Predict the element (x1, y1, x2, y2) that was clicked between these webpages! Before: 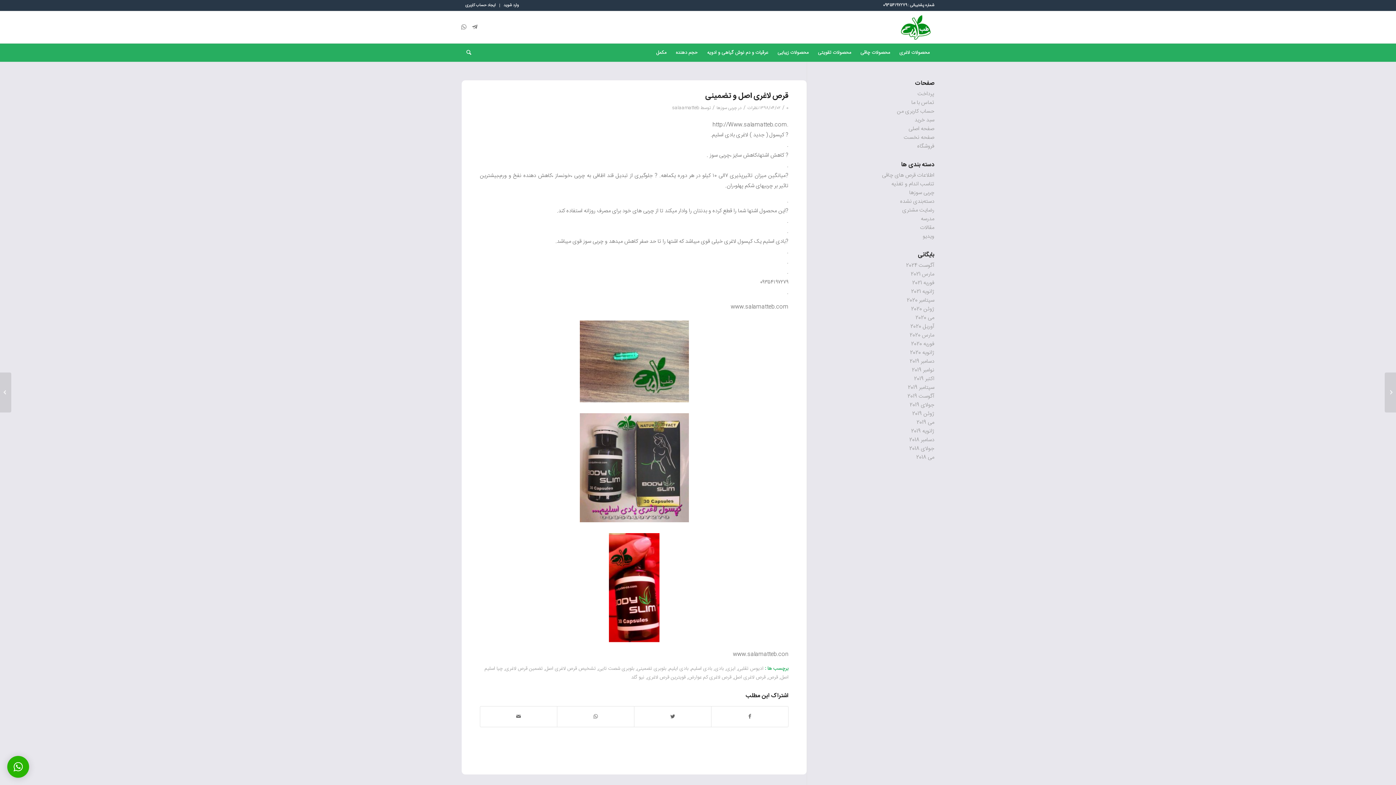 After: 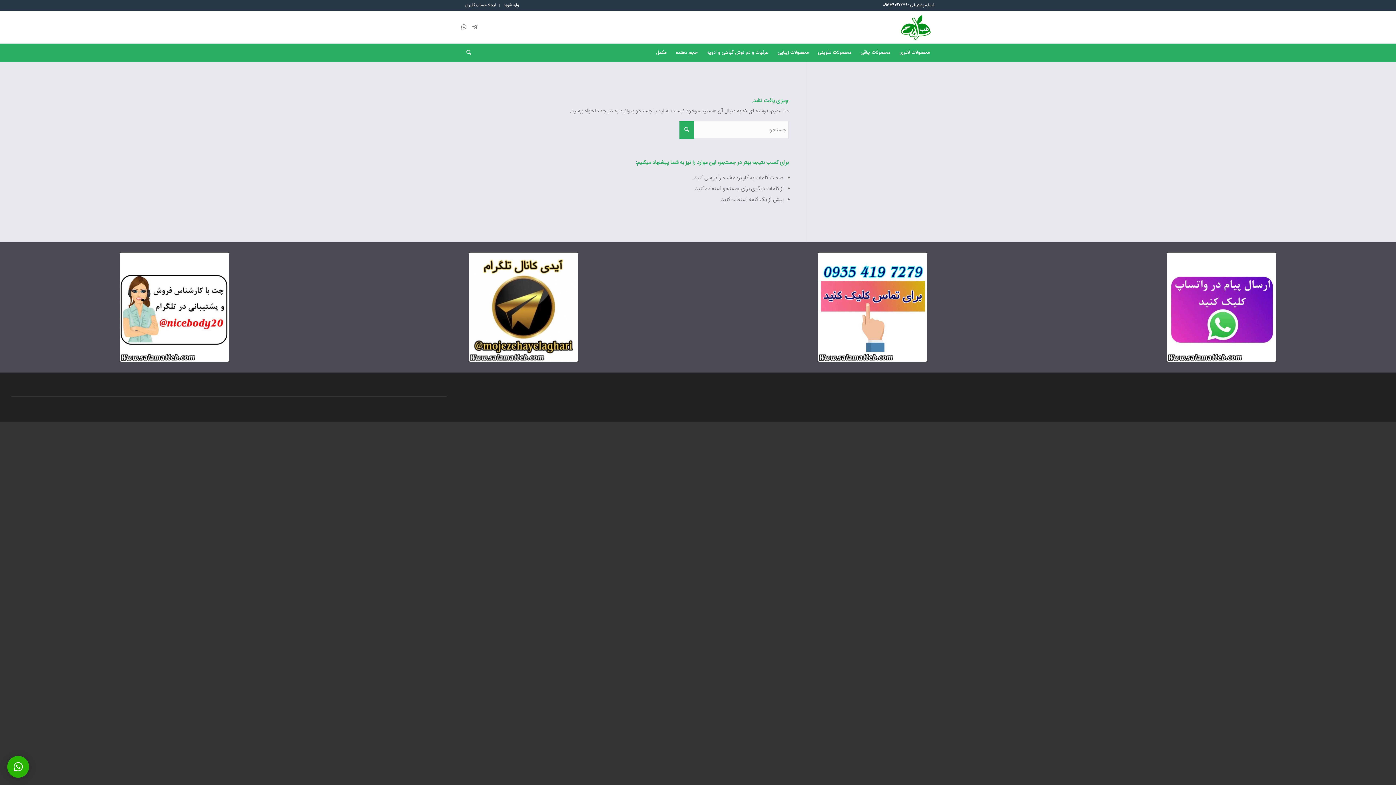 Action: bbox: (900, 197, 934, 206) label: دسته‌بندی نشده